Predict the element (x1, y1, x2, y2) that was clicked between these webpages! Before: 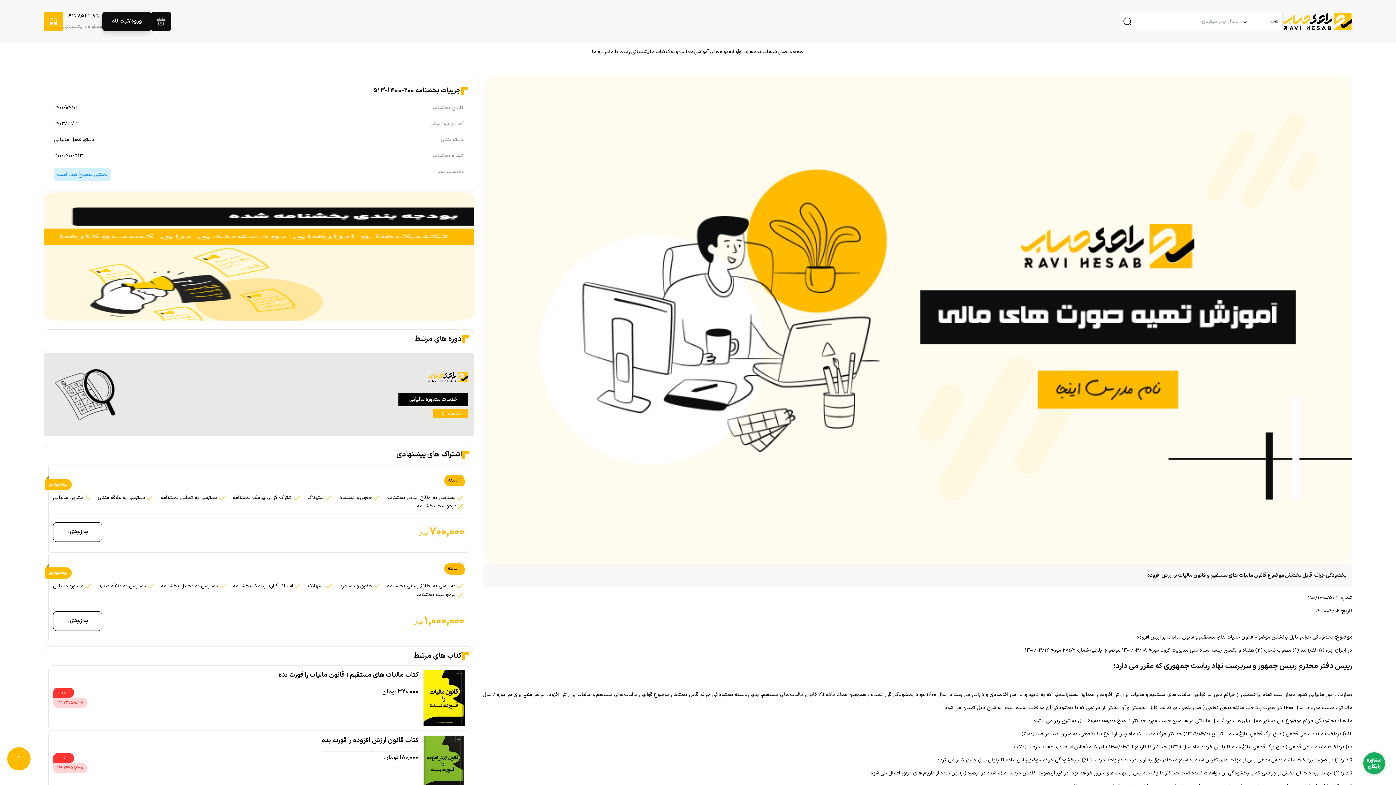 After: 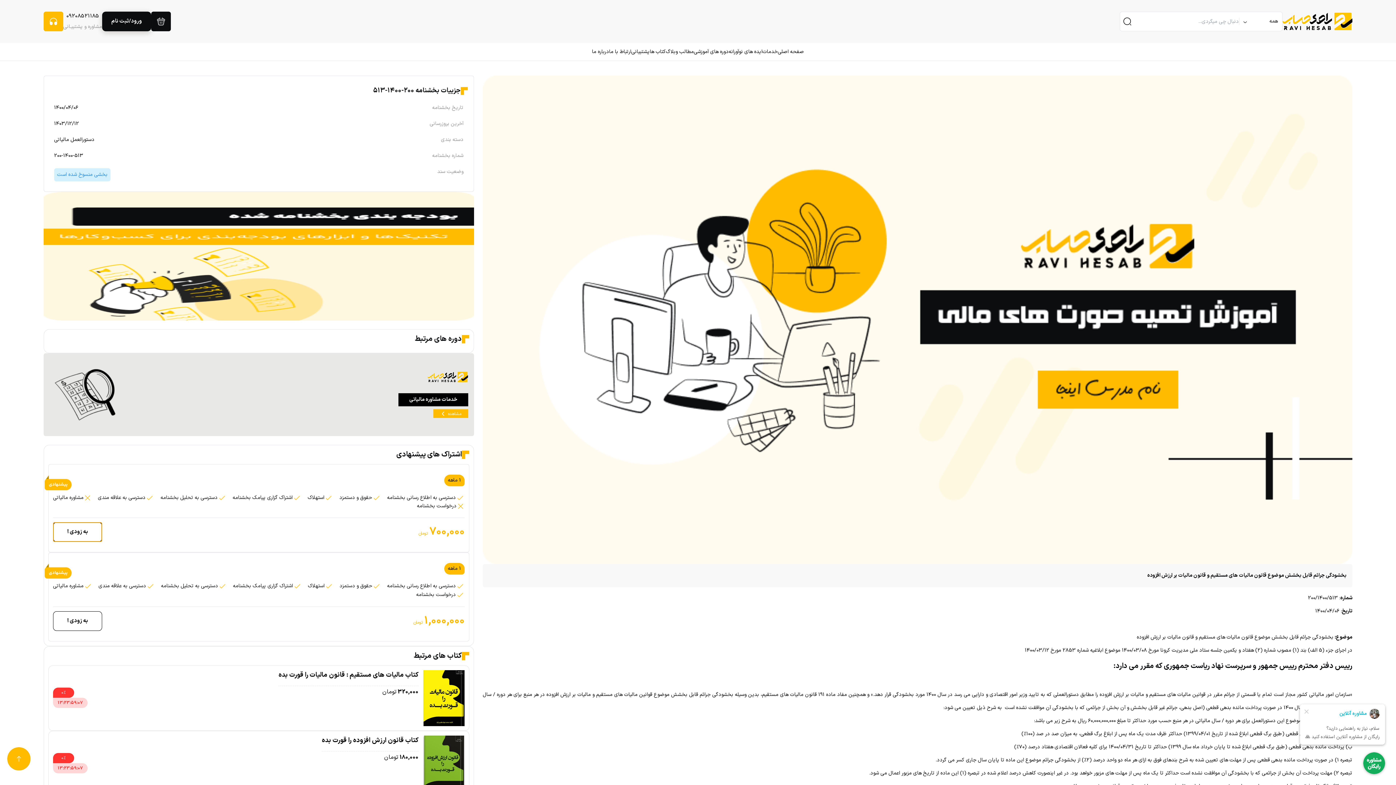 Action: bbox: (53, 522, 102, 542) label: به زودی !